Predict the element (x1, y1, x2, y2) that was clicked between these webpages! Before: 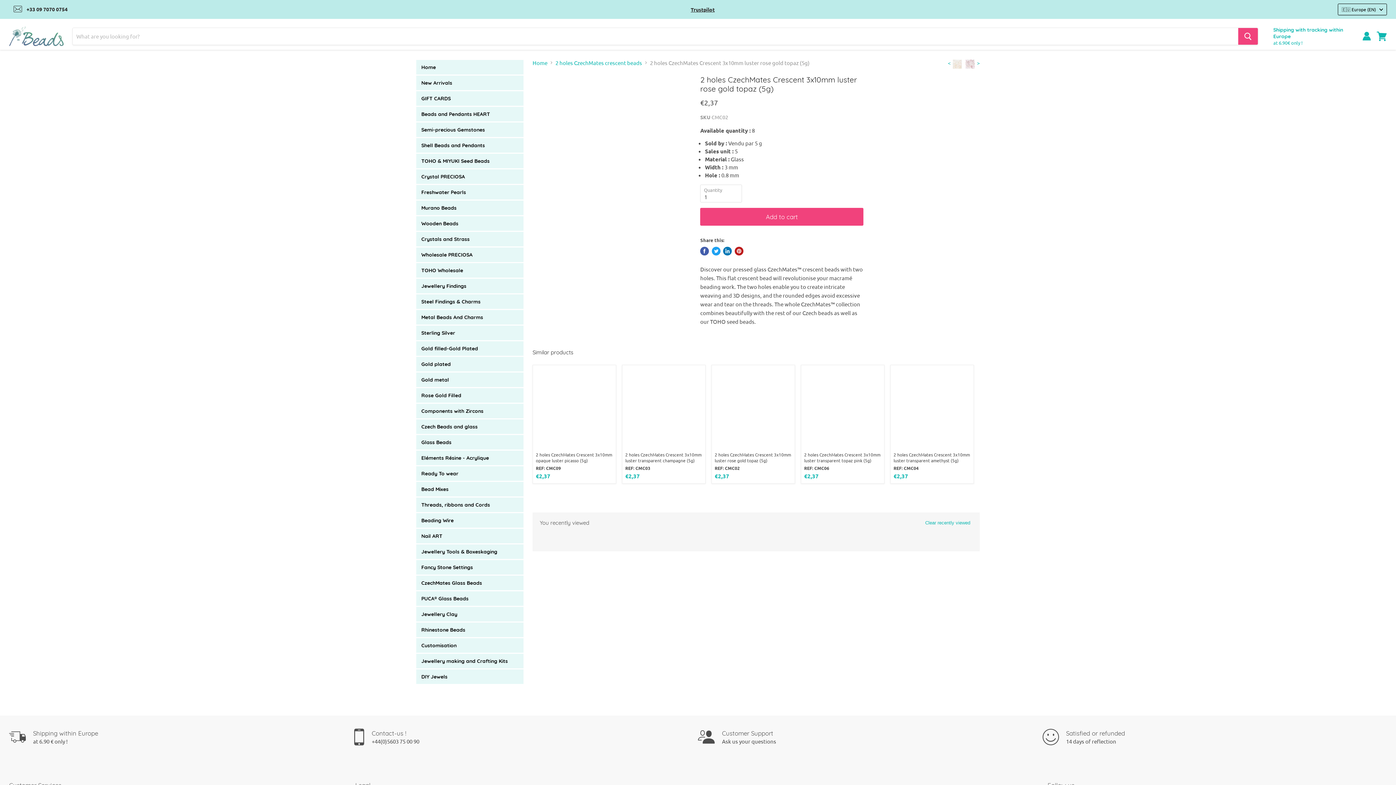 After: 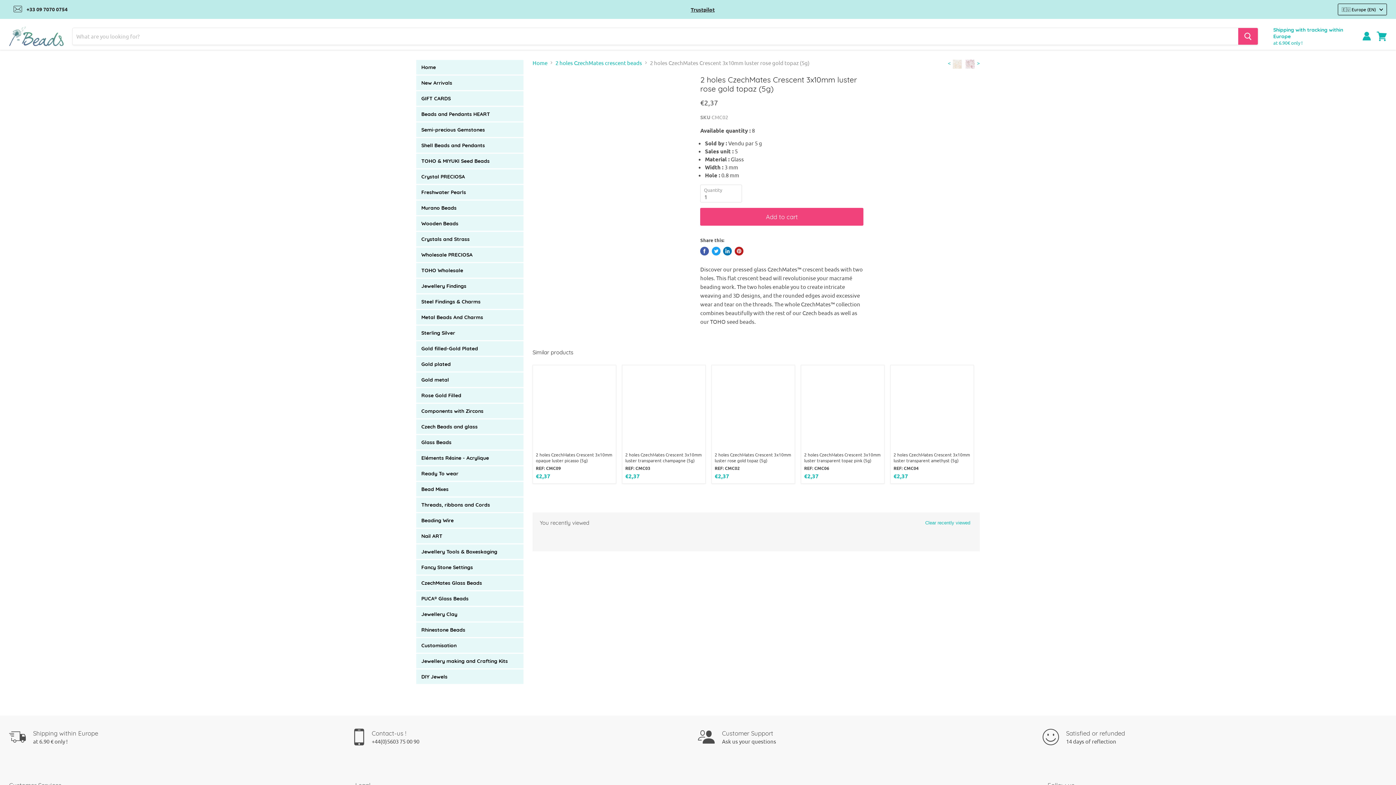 Action: bbox: (532, 81, 560, 110) label: 2 holes CzechMates Crescent 3x10mm luster rose gold topaz (5g) thumbnail